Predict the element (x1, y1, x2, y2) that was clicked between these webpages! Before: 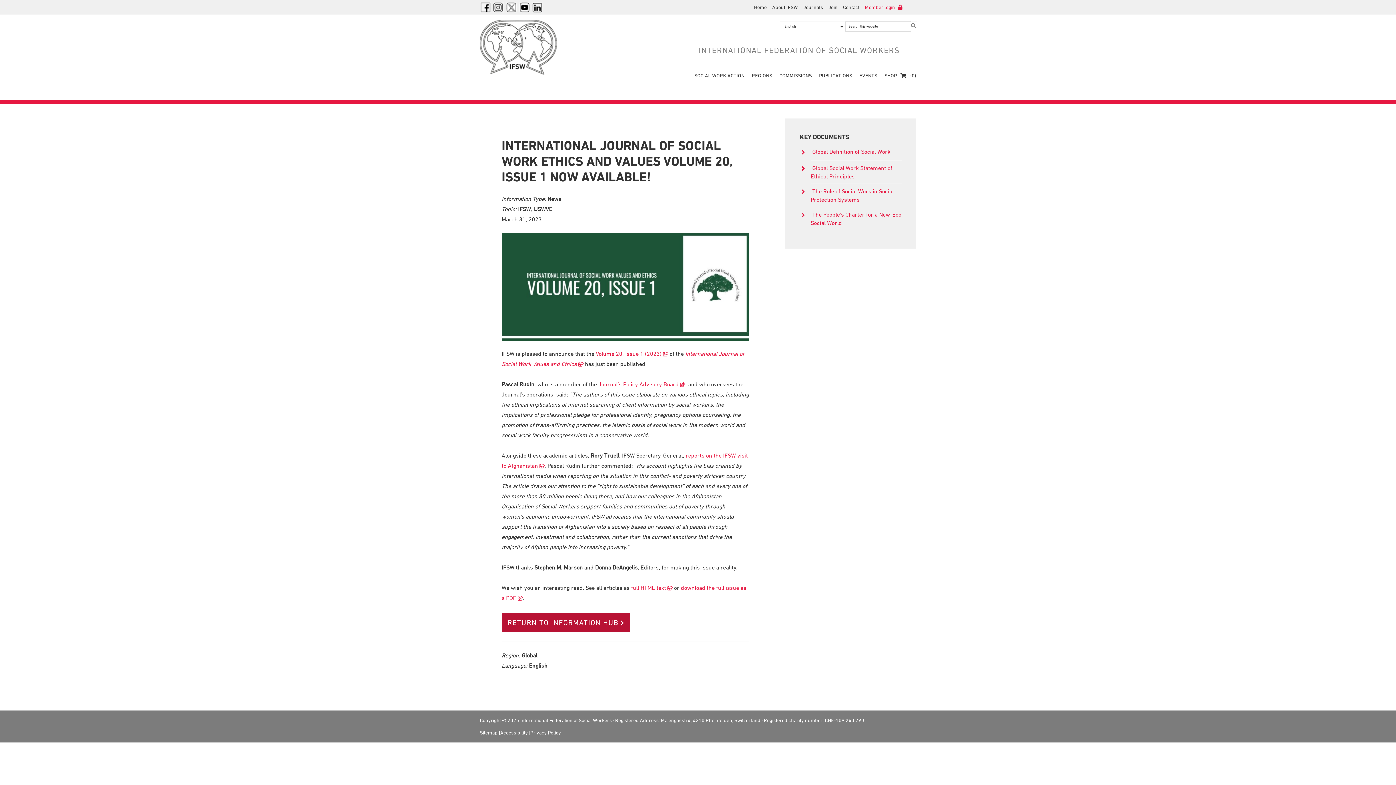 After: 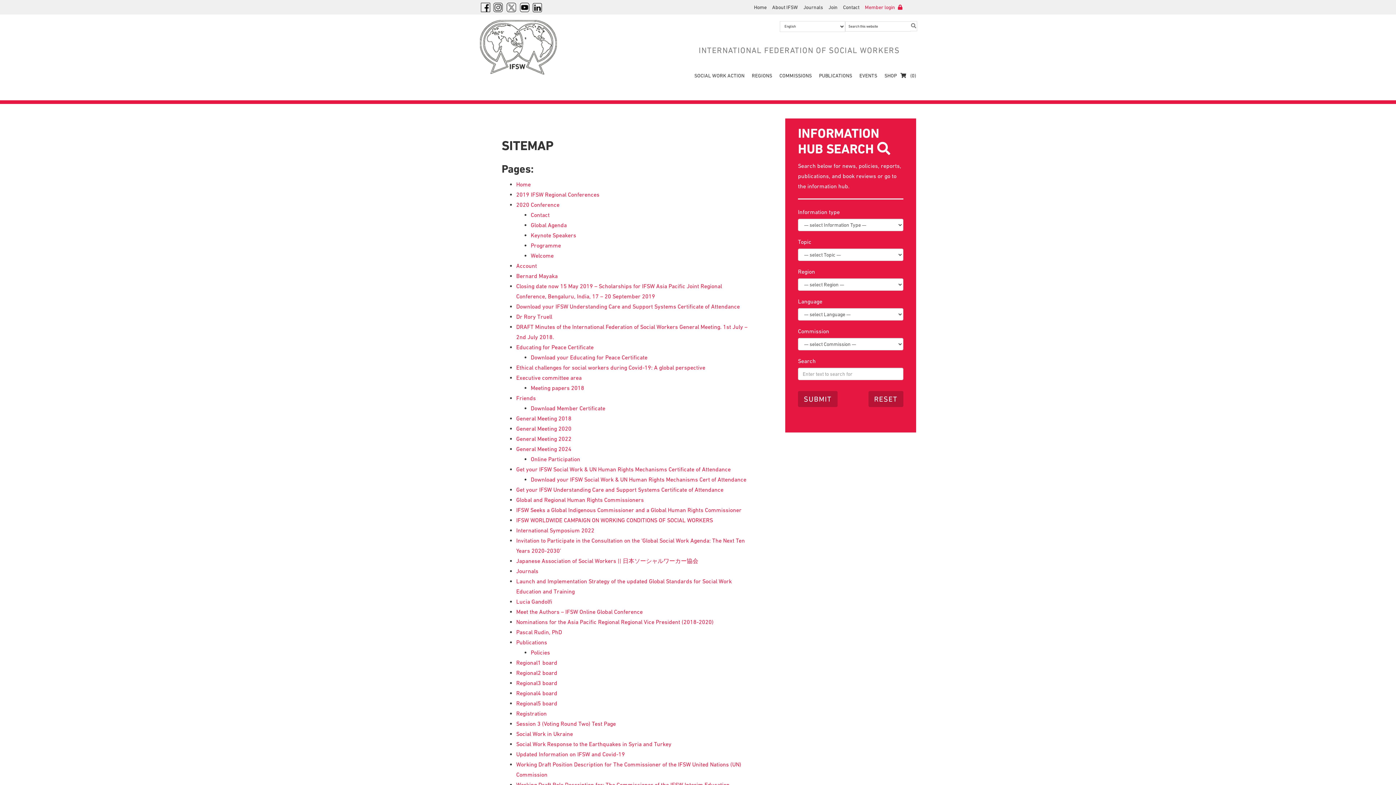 Action: bbox: (480, 730, 497, 735) label: Sitemap